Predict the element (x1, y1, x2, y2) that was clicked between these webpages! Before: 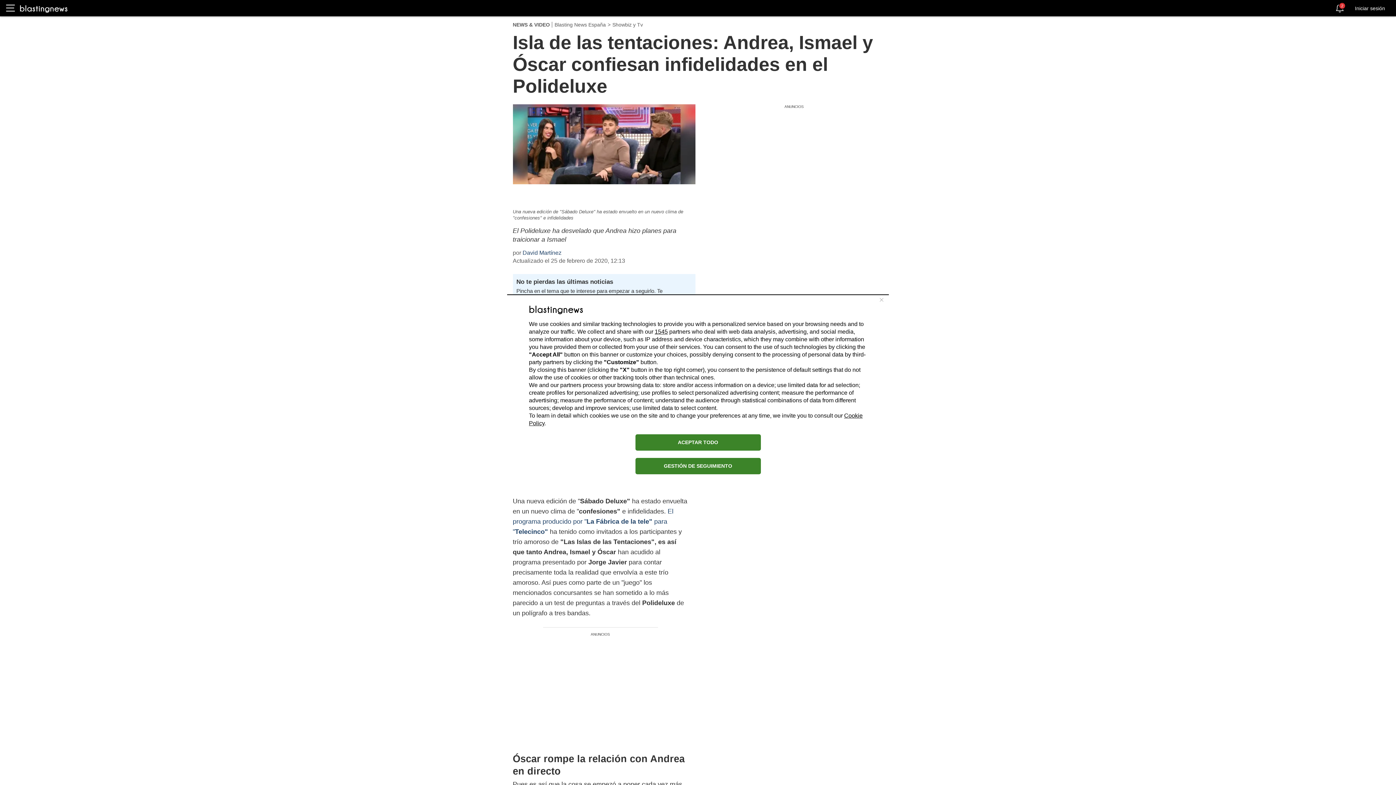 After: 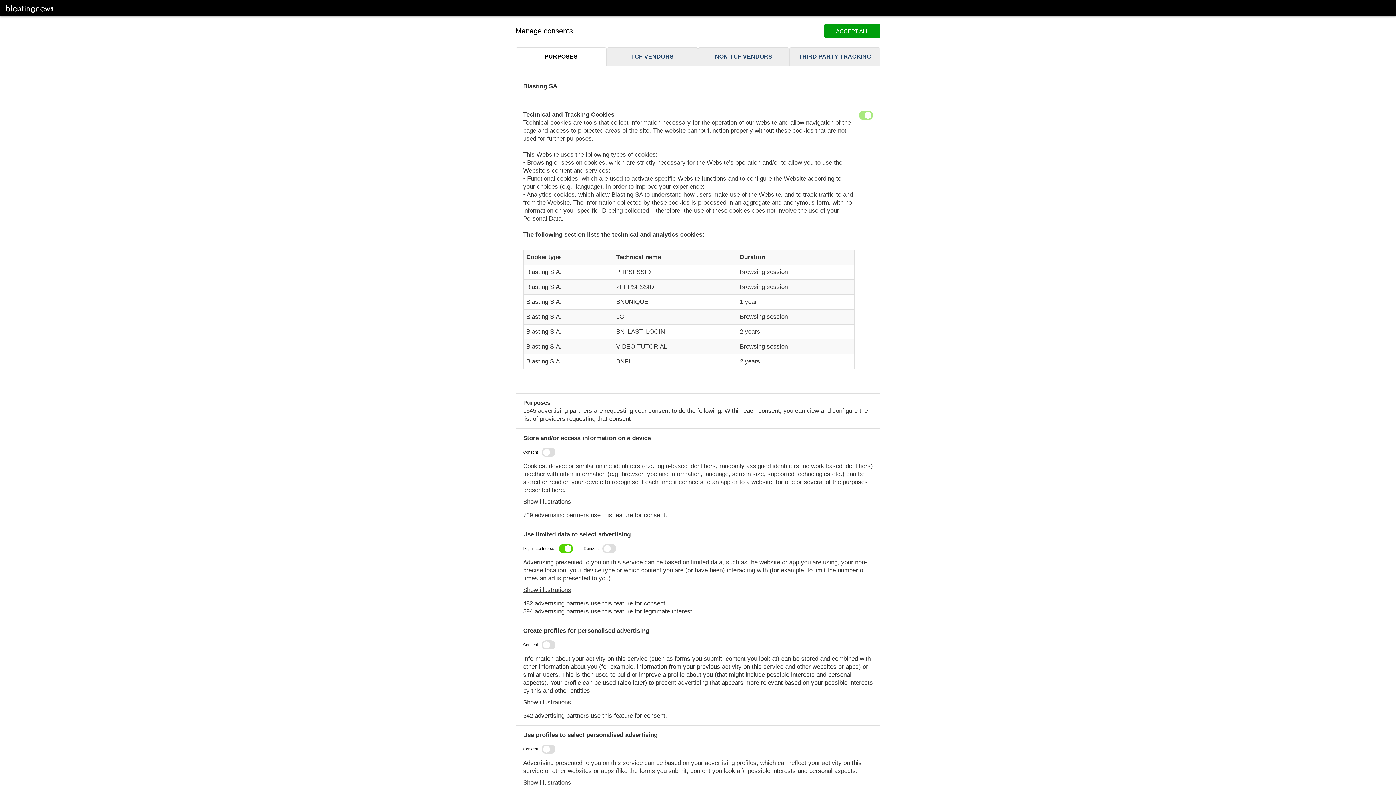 Action: label: GESTIÓN DE SEGUIMIENTO bbox: (635, 458, 760, 474)